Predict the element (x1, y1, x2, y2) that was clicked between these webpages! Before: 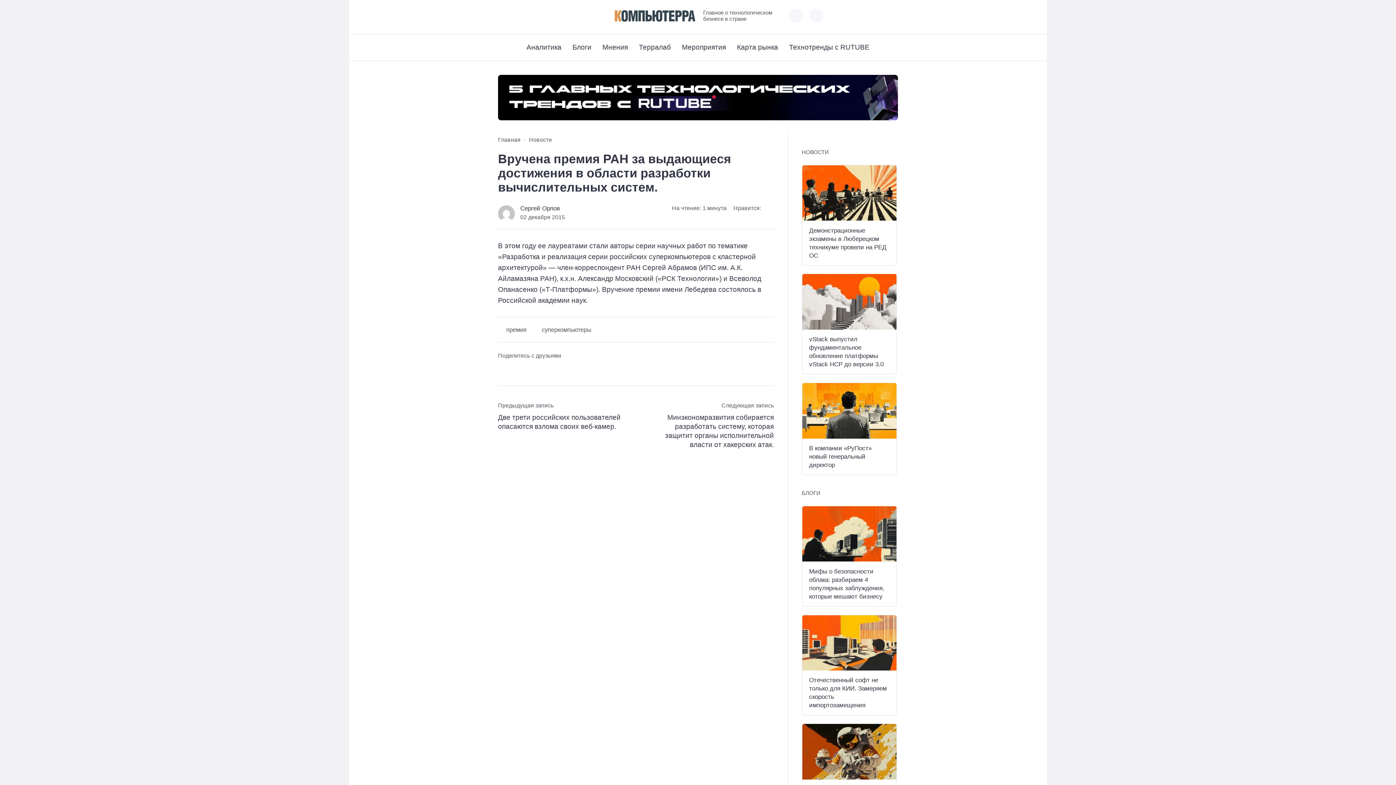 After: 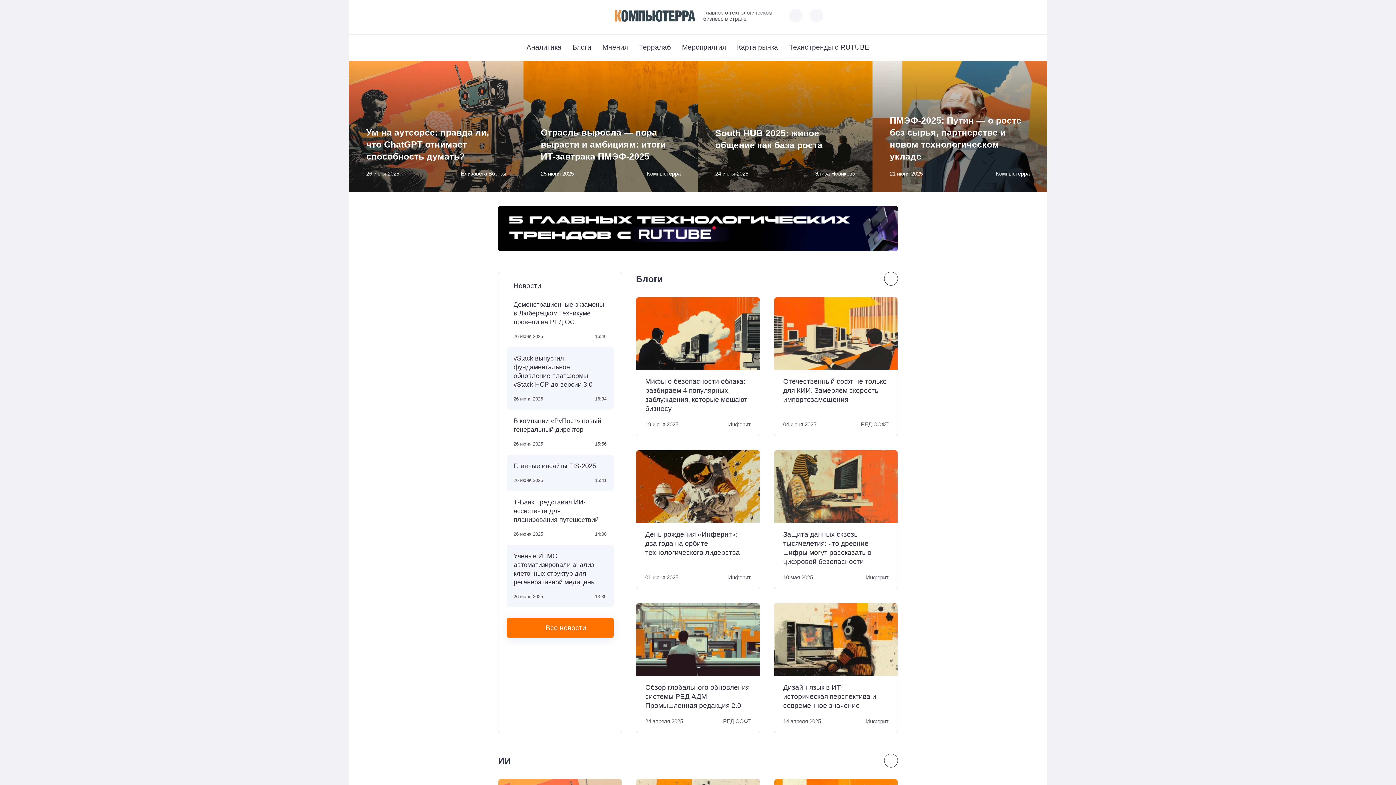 Action: bbox: (614, 8, 696, 23)